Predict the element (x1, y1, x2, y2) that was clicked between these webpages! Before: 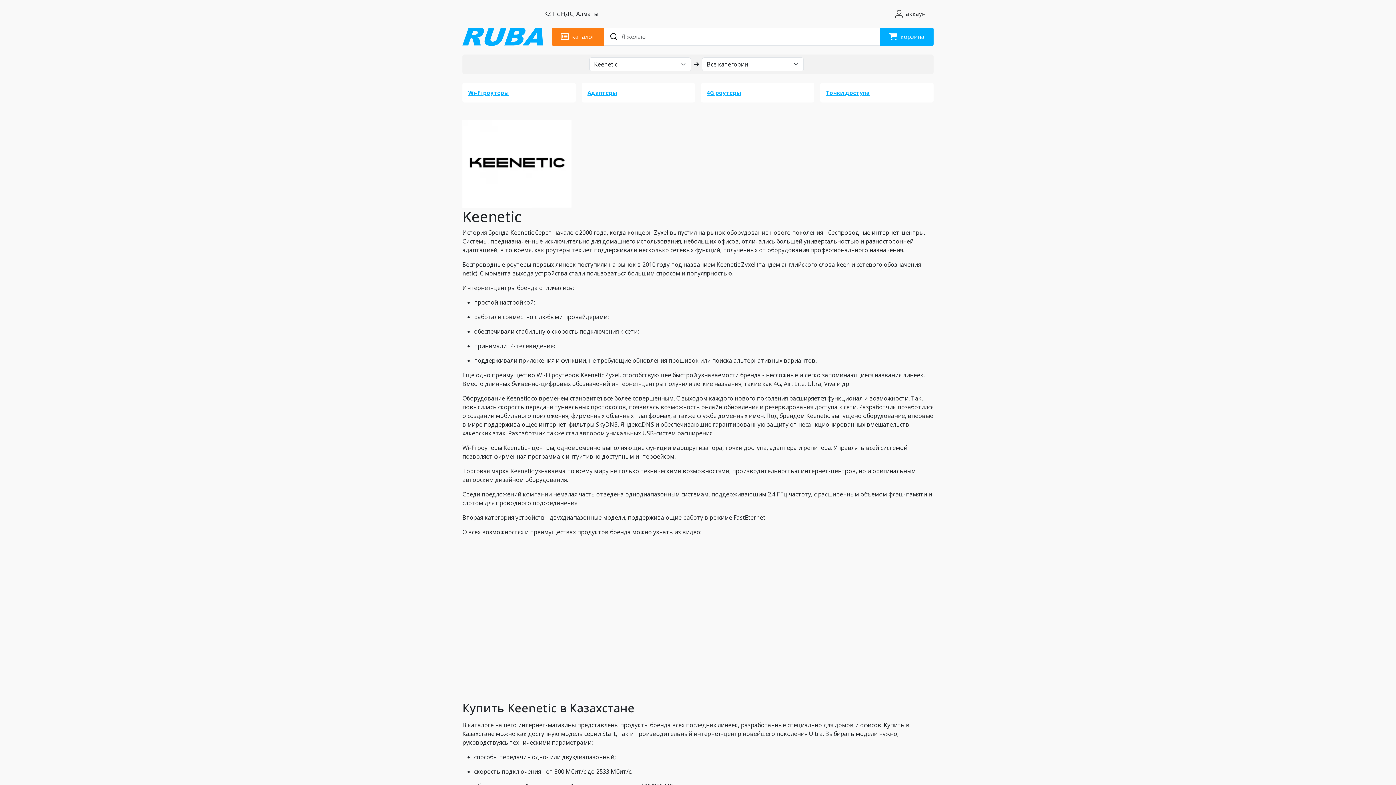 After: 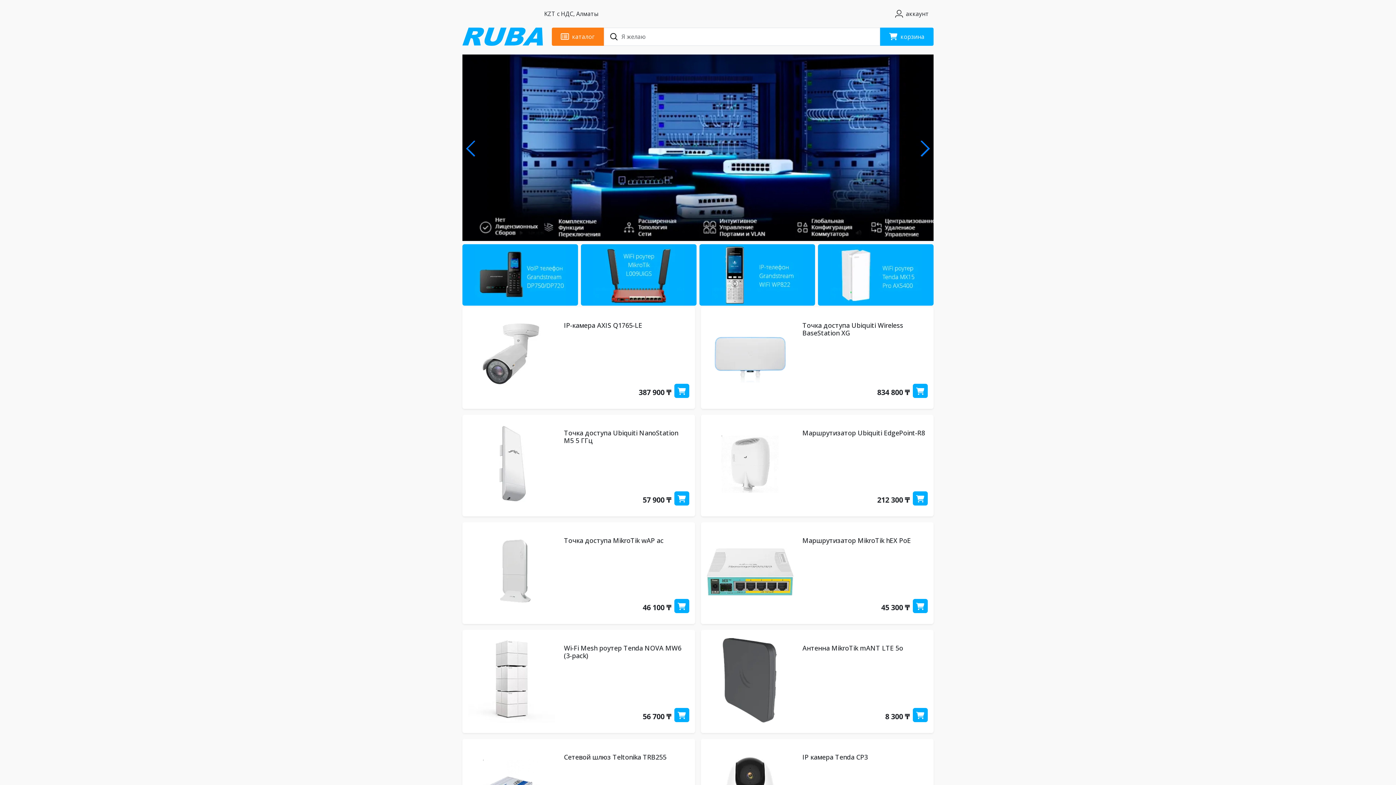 Action: bbox: (462, 27, 551, 45)